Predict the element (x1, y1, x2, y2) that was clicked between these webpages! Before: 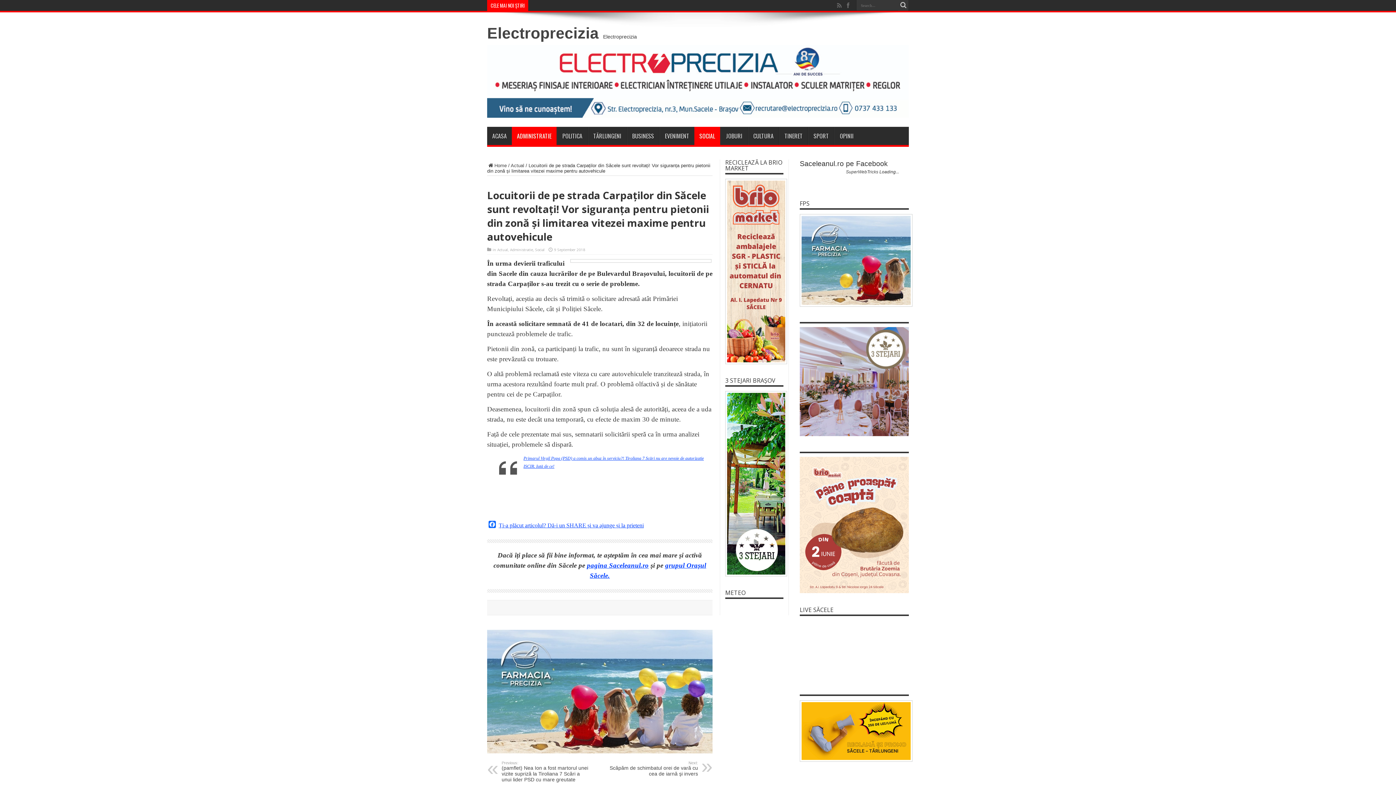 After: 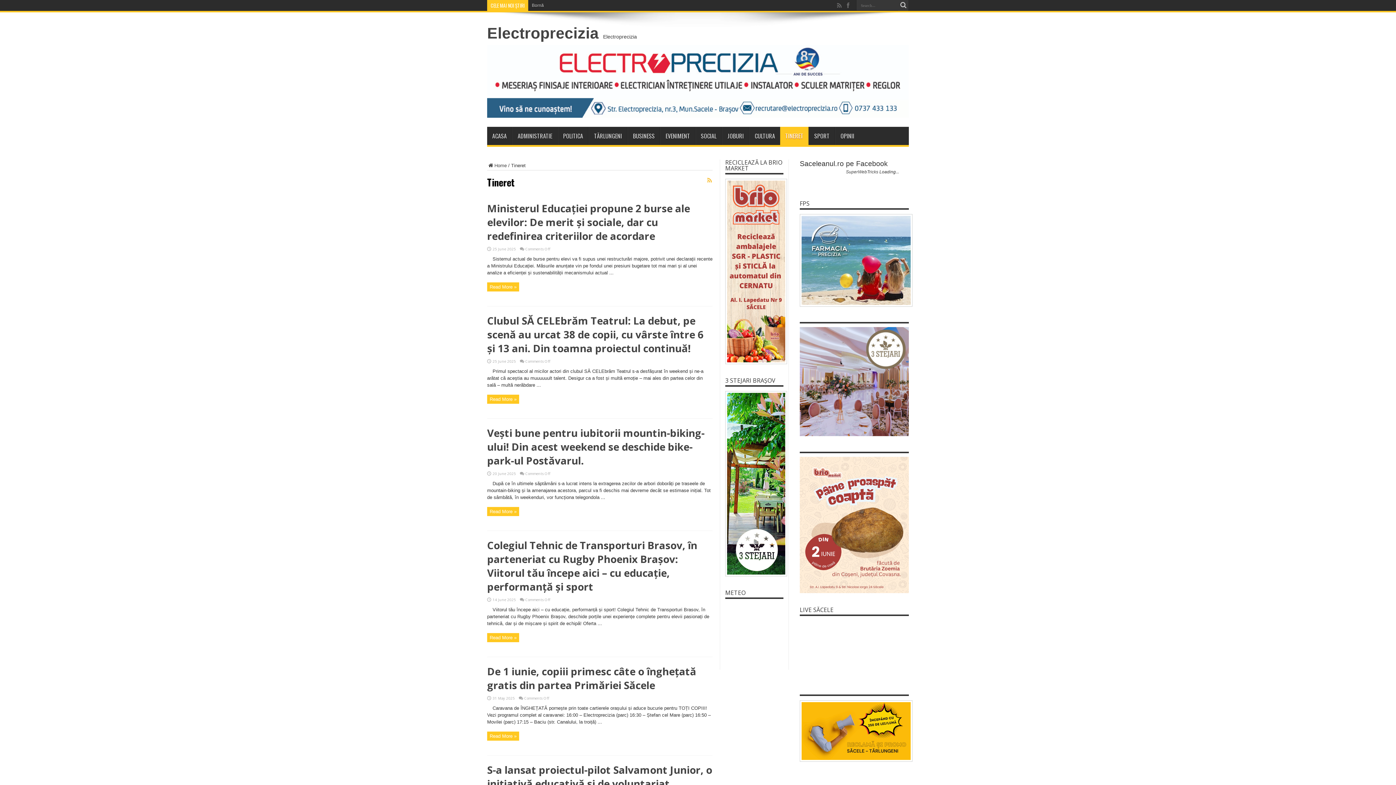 Action: bbox: (779, 126, 808, 145) label: TINERET